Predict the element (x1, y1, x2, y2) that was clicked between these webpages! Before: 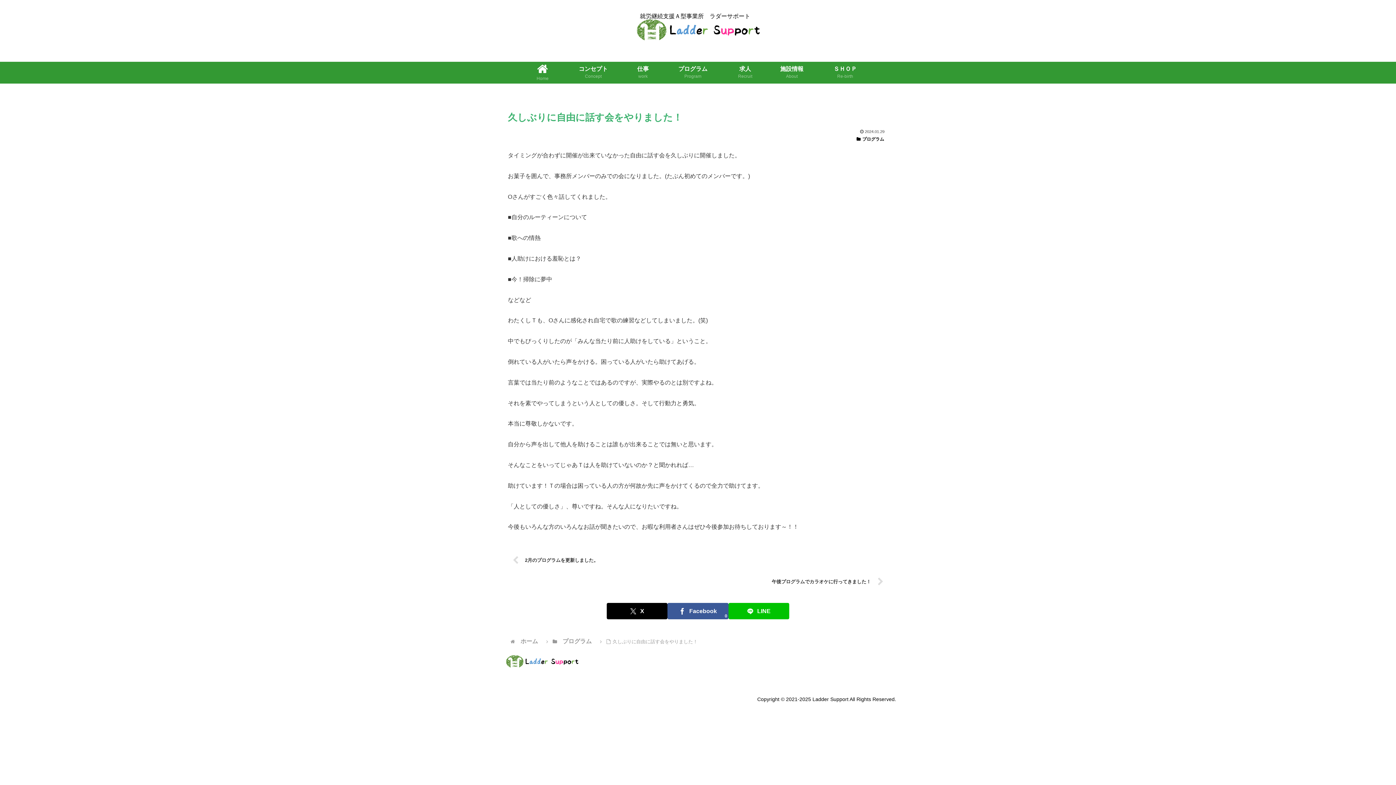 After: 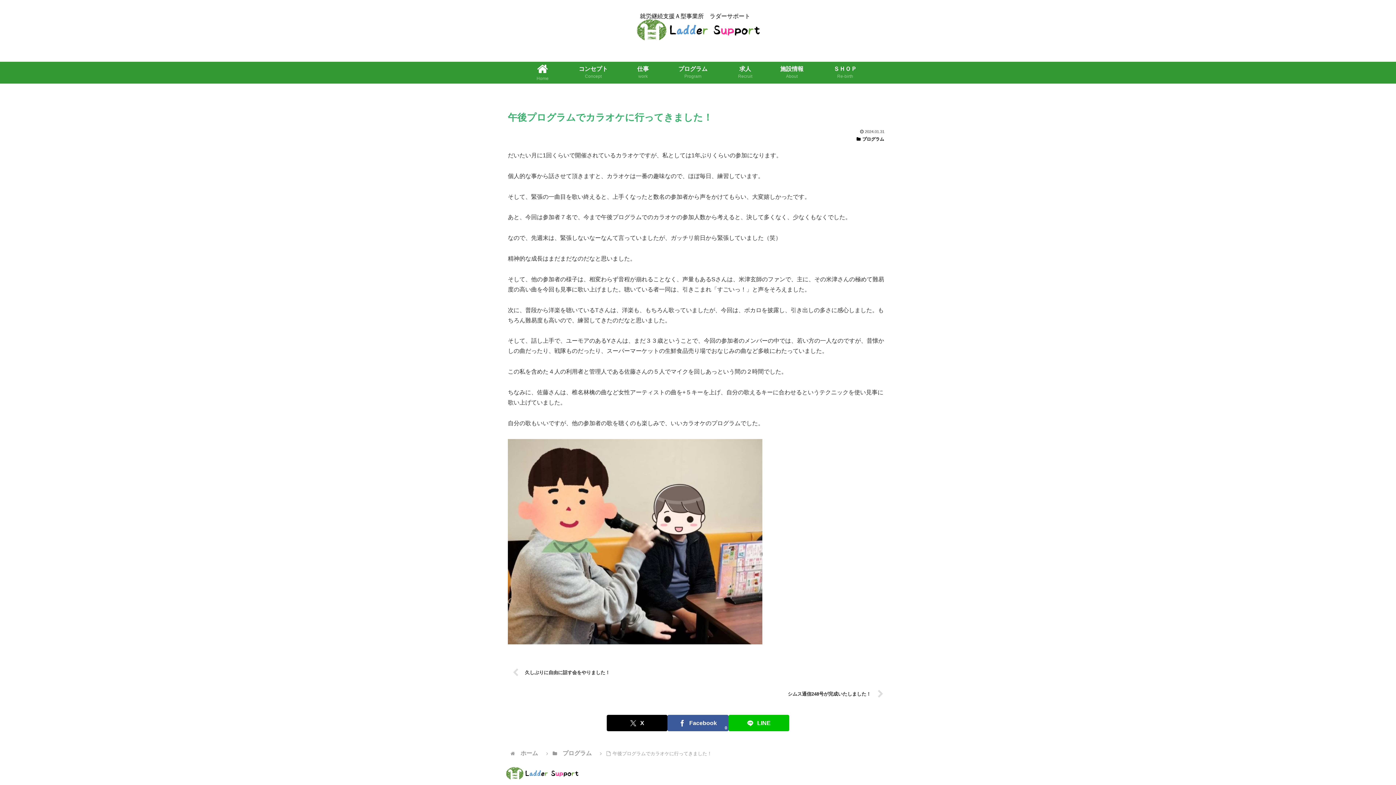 Action: bbox: (508, 571, 888, 592) label: 午後プログラムでカラオケに行ってきました！